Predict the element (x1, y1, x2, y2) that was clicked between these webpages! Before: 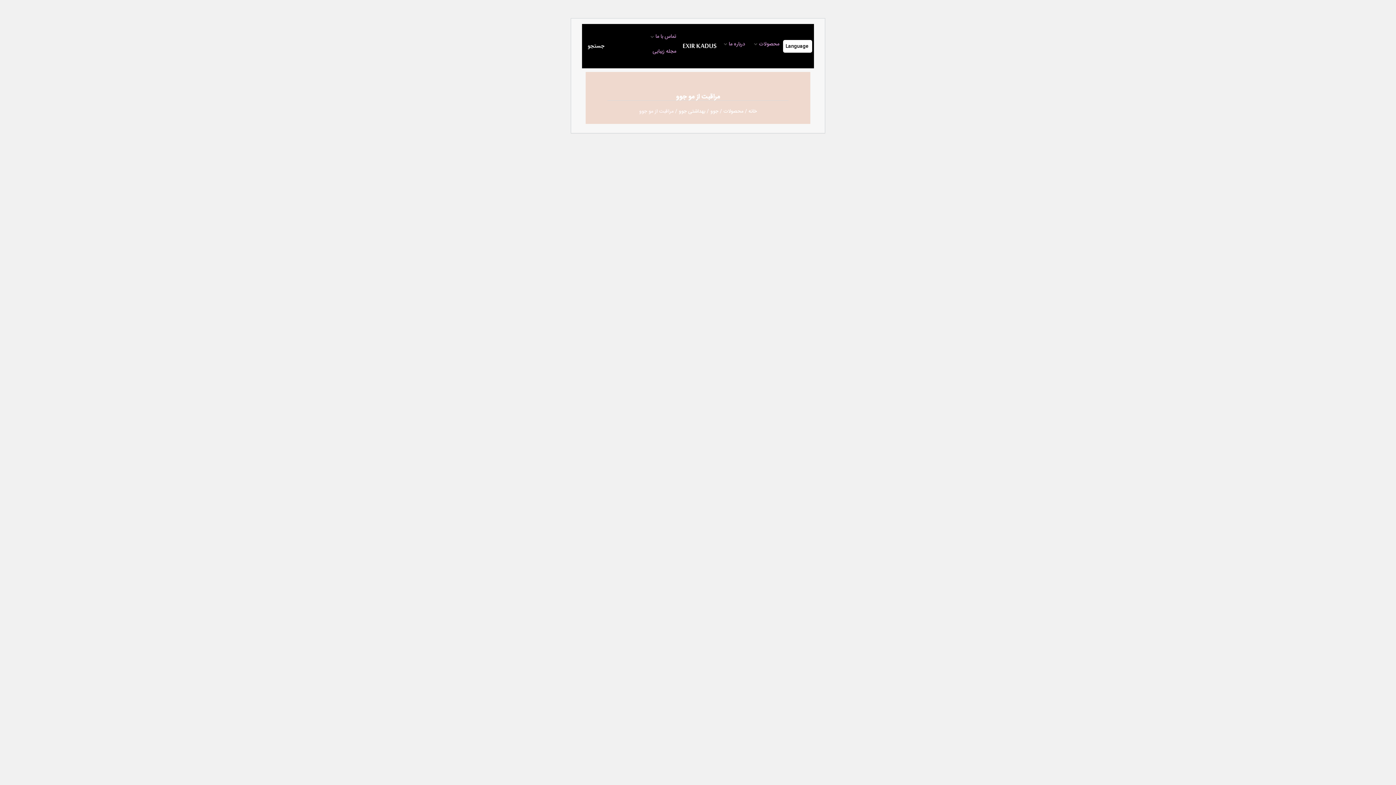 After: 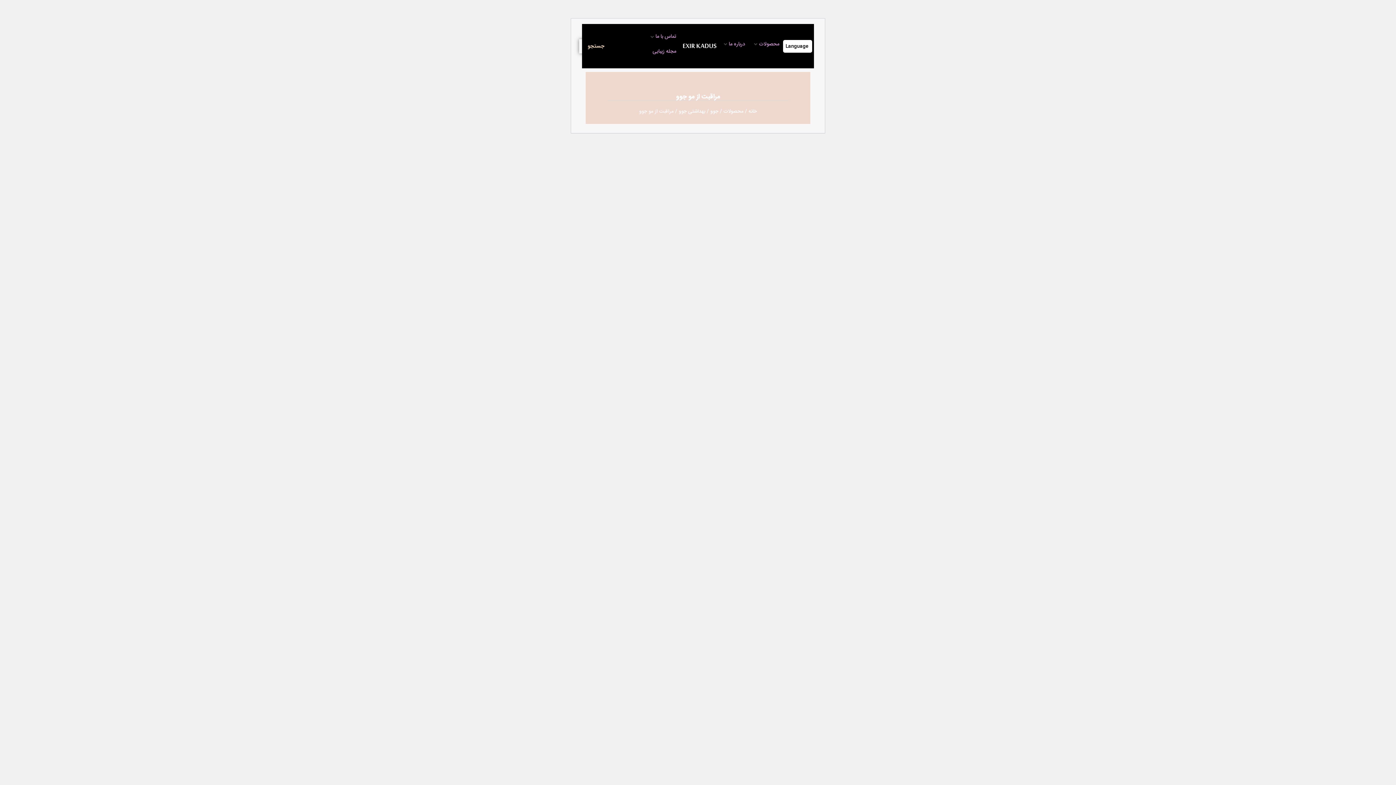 Action: bbox: (579, 39, 613, 53) label: جستجو